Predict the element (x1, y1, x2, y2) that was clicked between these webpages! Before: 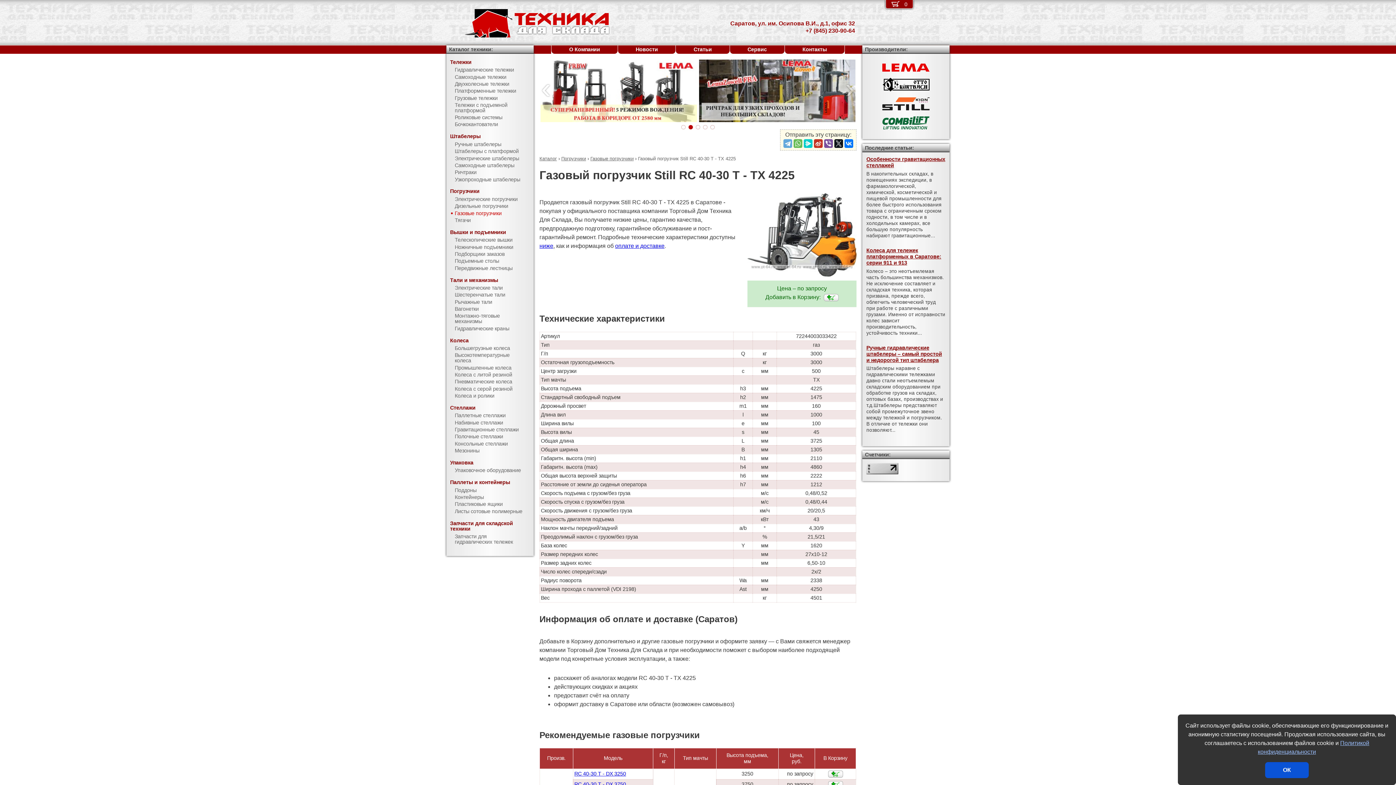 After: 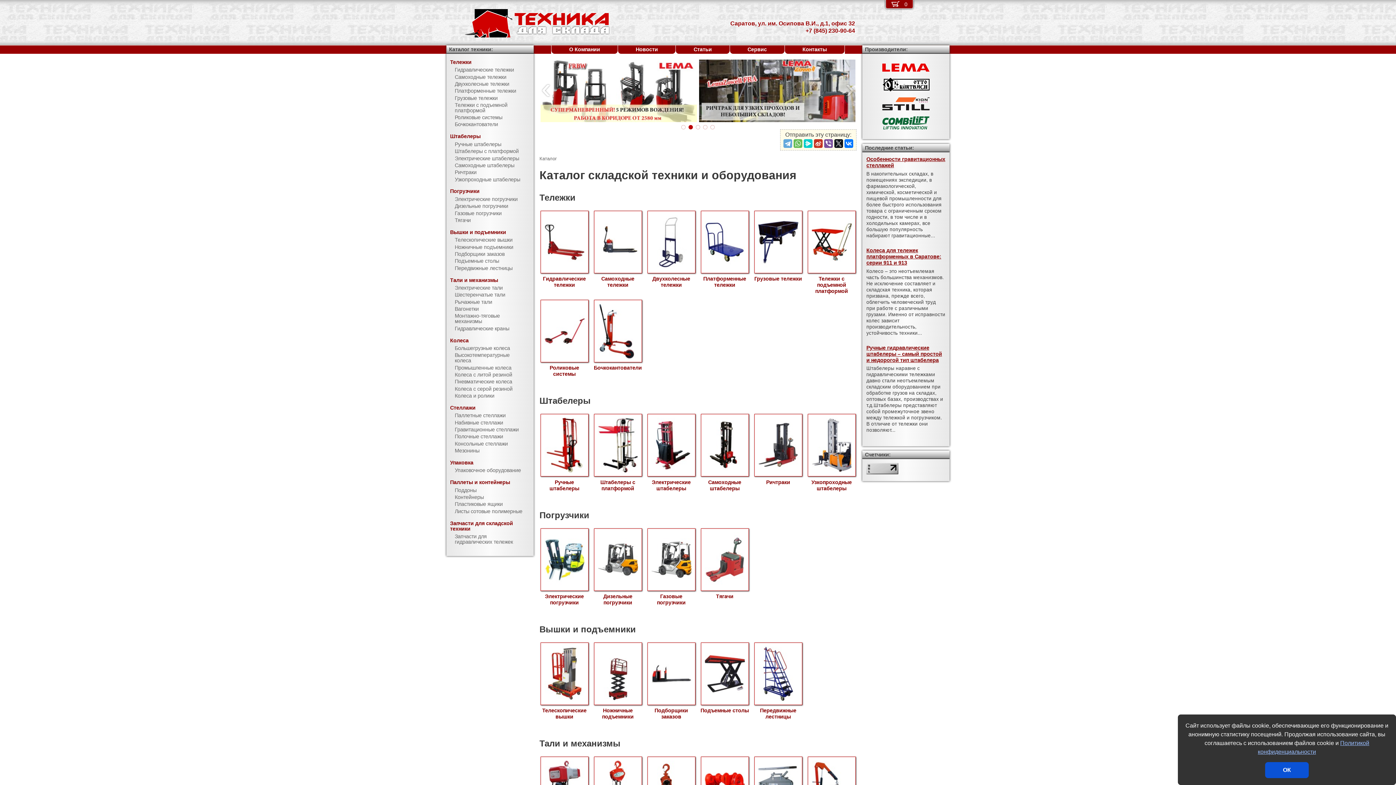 Action: label: Каталог bbox: (539, 155, 557, 161)